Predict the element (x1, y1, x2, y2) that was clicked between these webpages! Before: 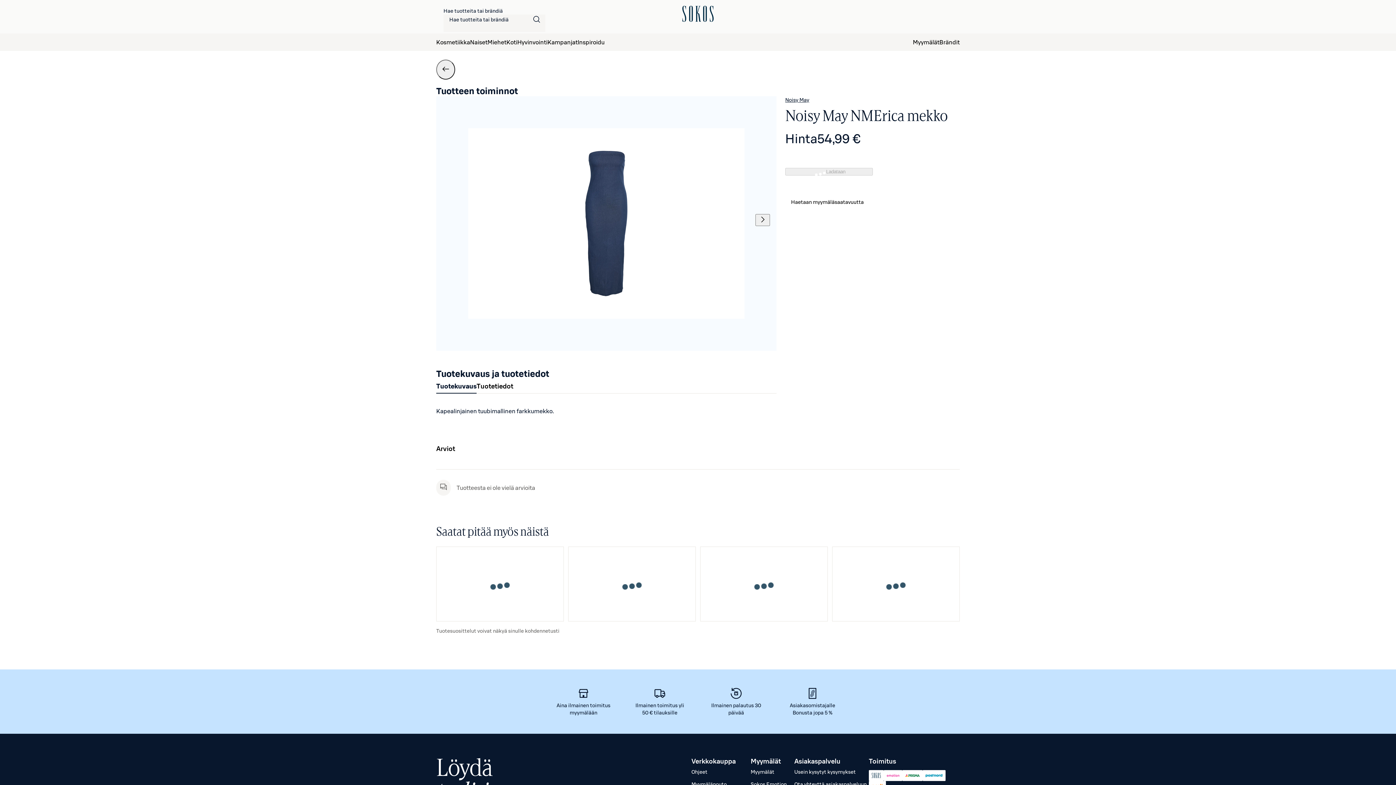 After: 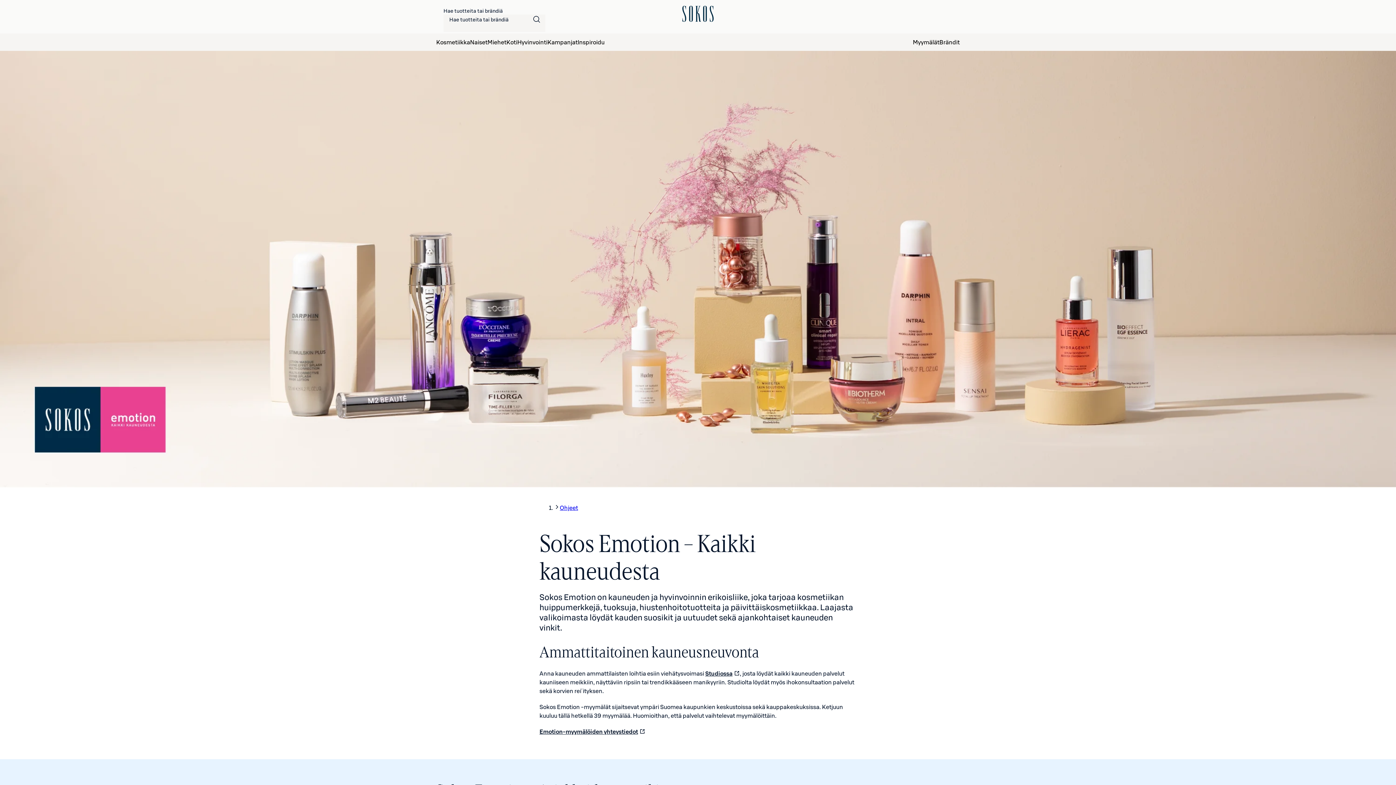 Action: bbox: (750, 778, 794, 790) label: Sokos Emotion